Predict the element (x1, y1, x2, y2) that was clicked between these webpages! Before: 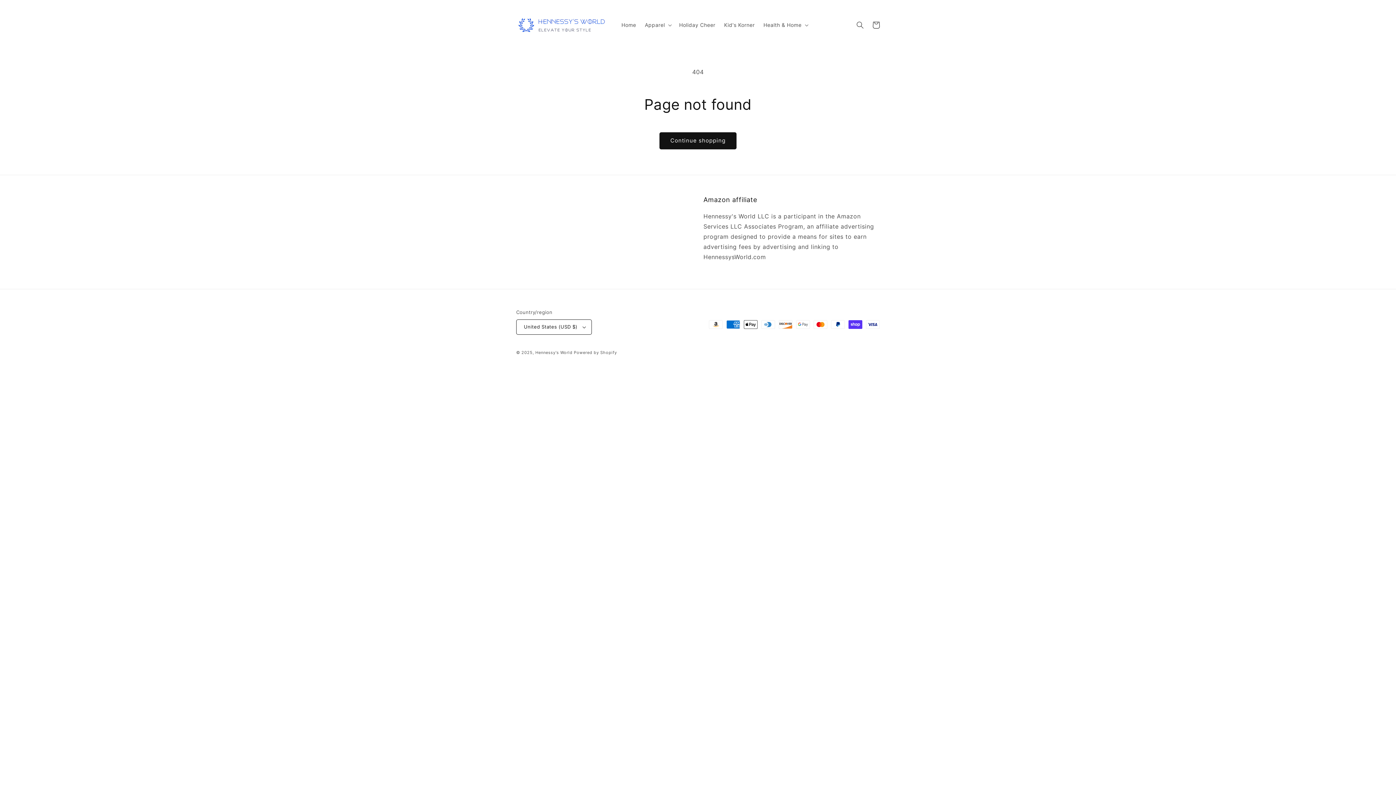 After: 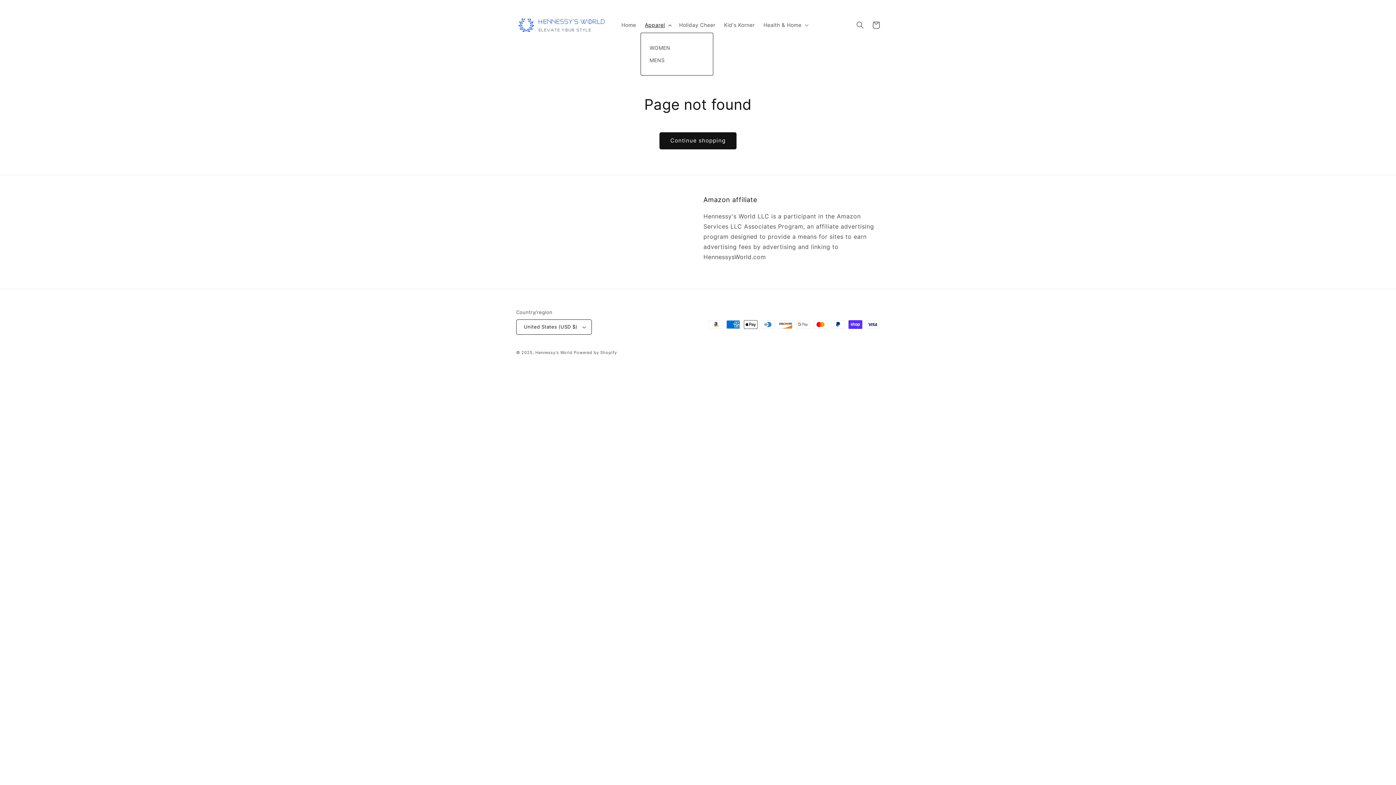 Action: bbox: (640, 17, 674, 32) label: Apparel